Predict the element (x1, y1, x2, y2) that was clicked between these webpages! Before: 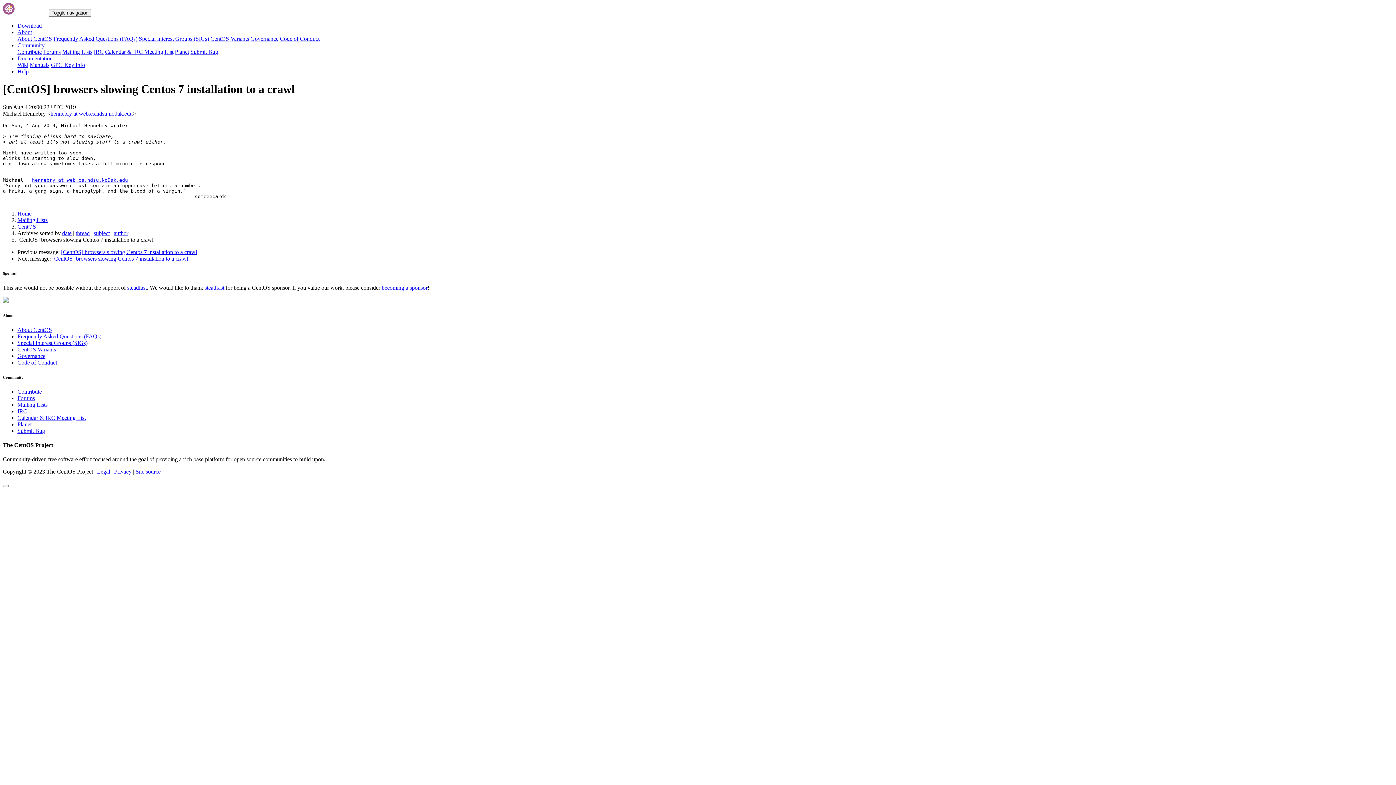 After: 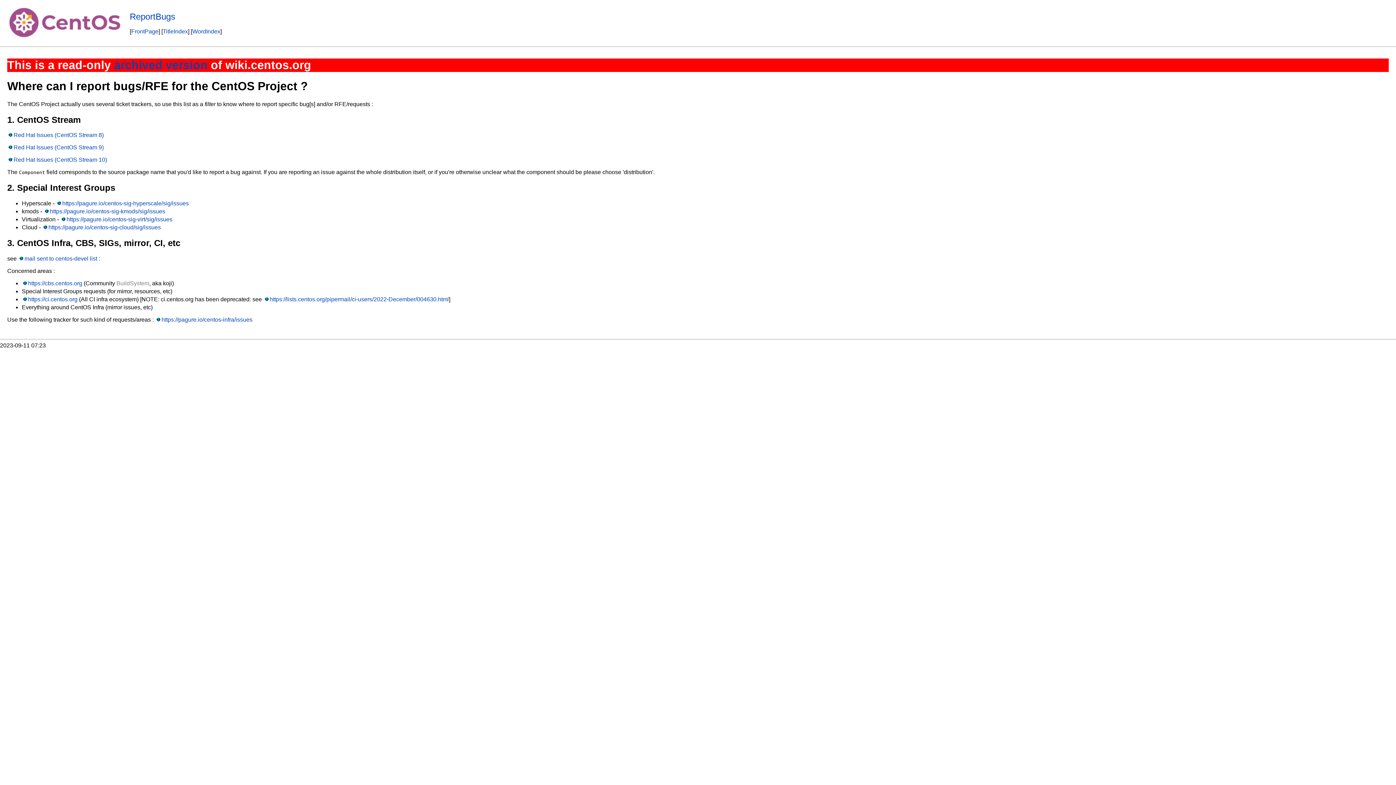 Action: bbox: (17, 427, 45, 434) label: Submit Bug